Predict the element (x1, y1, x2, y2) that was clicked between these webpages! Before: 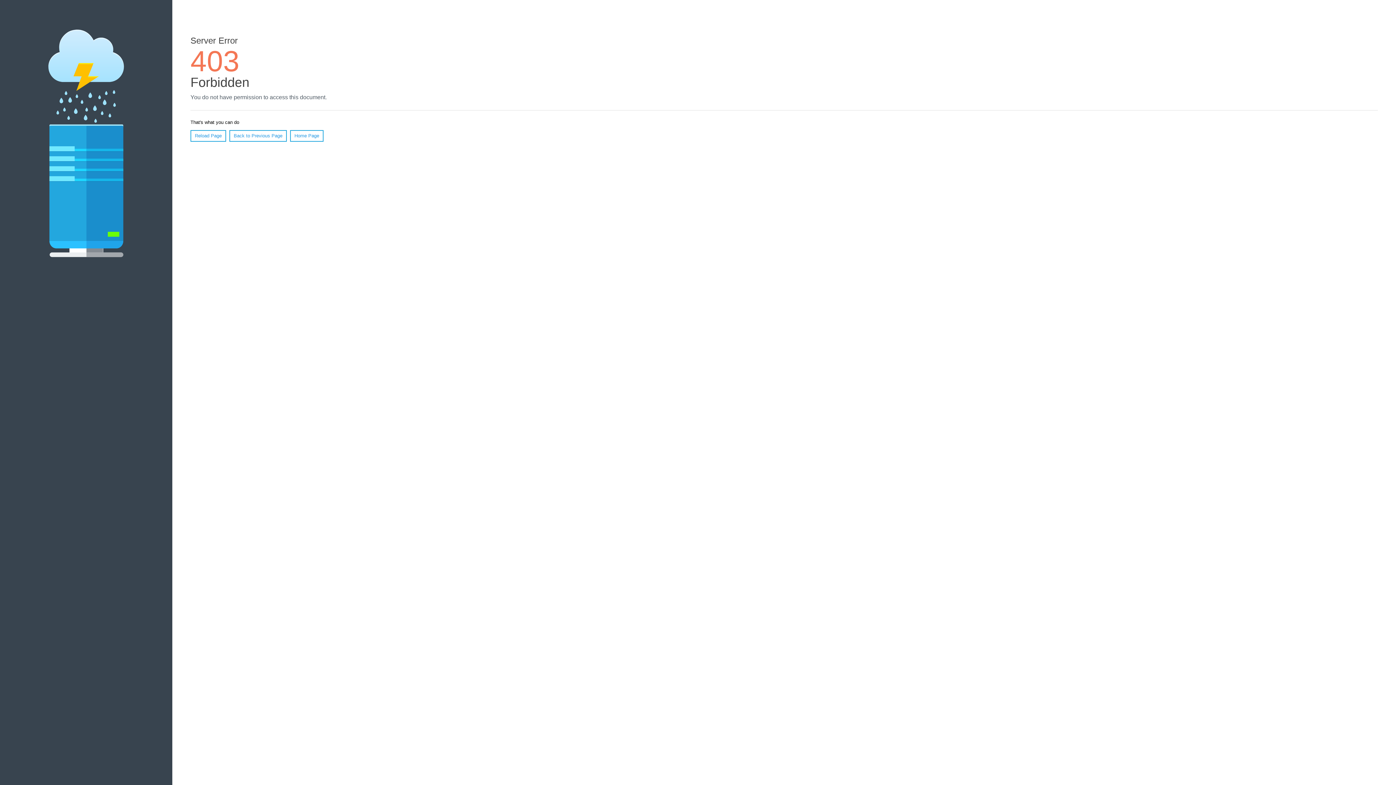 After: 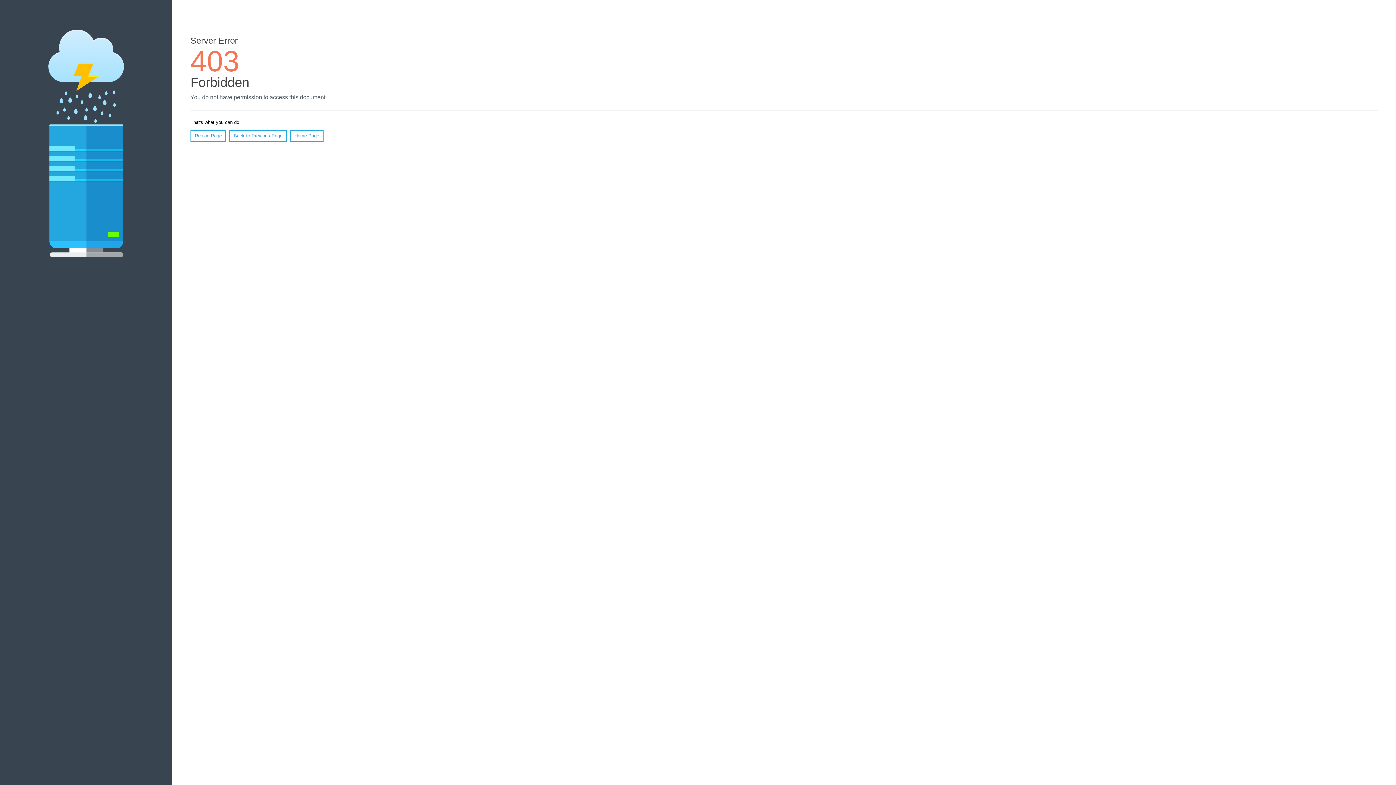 Action: bbox: (190, 130, 226, 141) label: Reload Page